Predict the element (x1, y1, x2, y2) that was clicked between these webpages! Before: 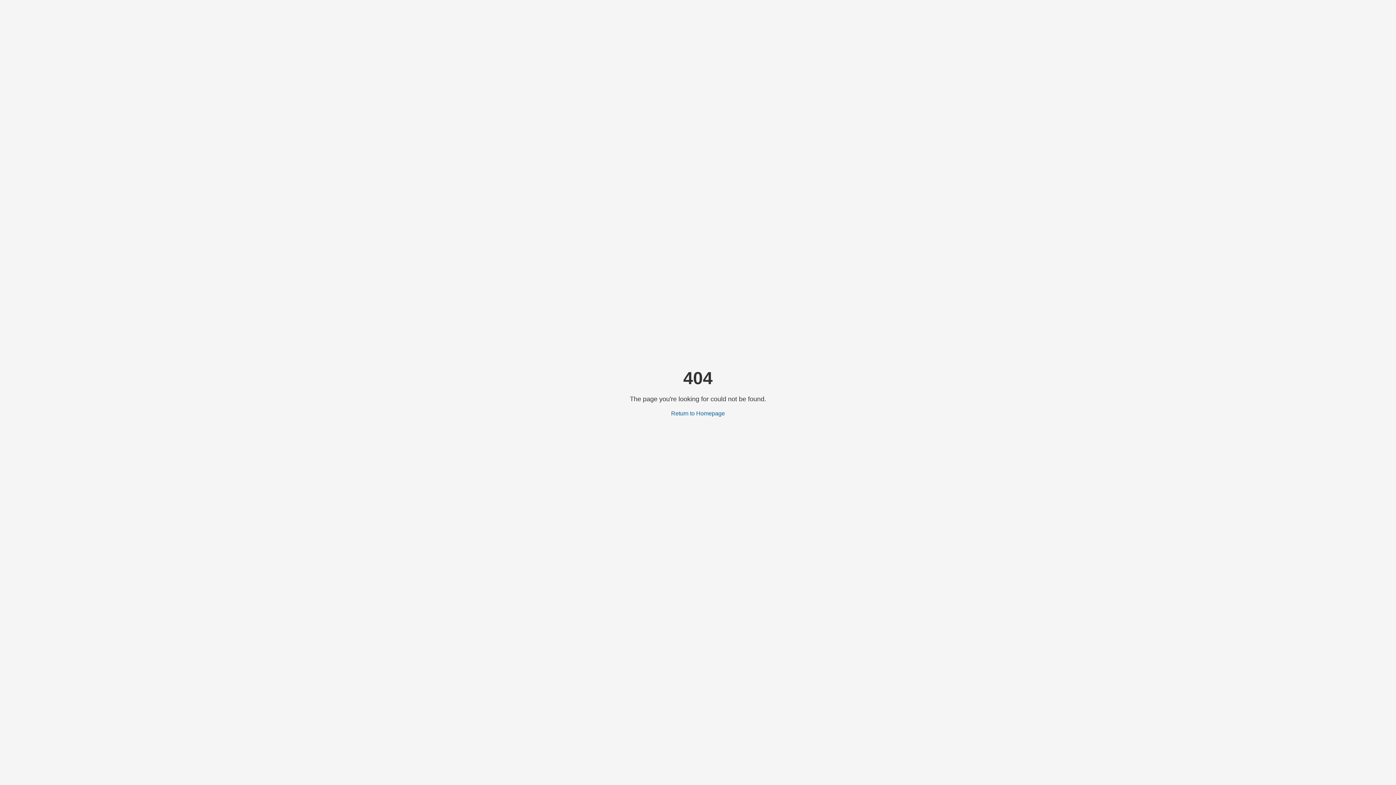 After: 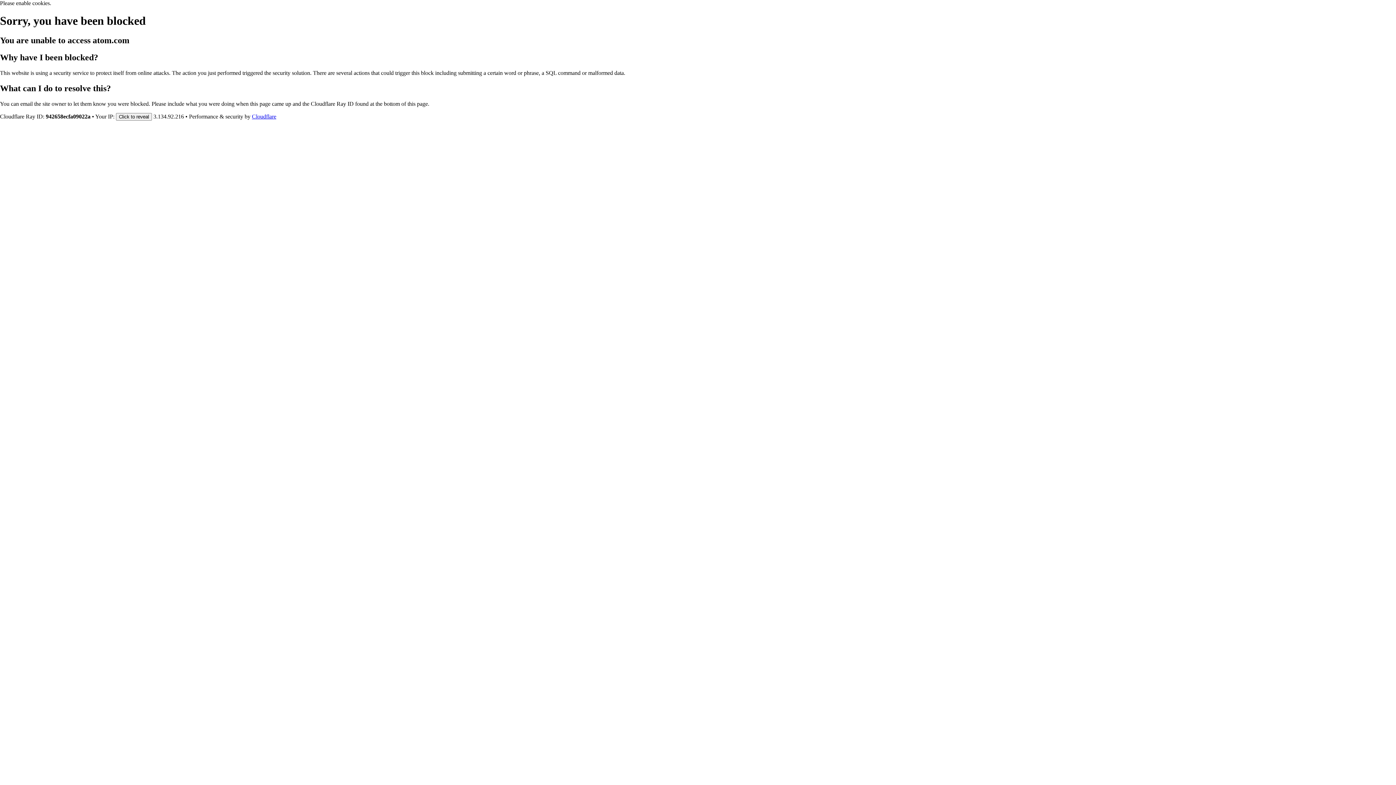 Action: bbox: (671, 410, 725, 416) label: Return to Homepage